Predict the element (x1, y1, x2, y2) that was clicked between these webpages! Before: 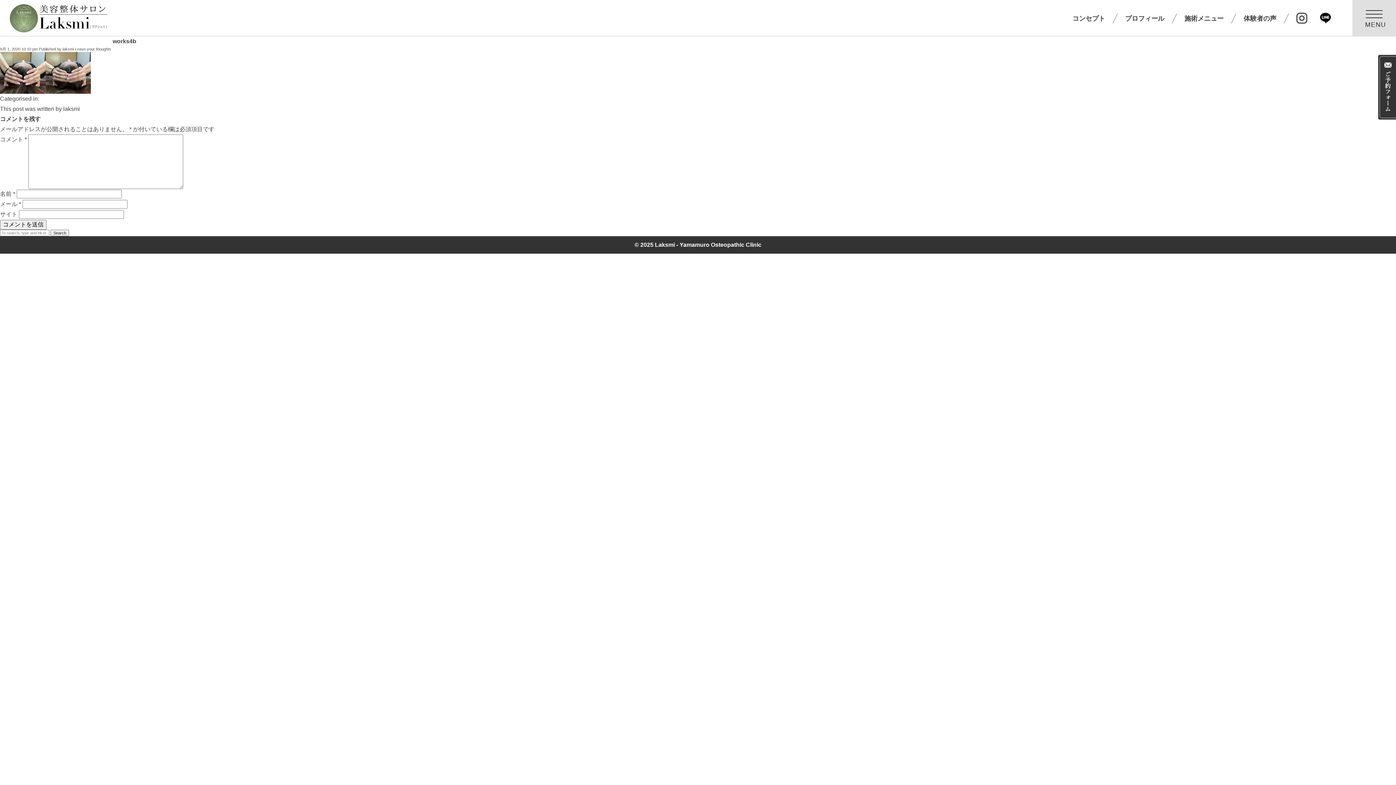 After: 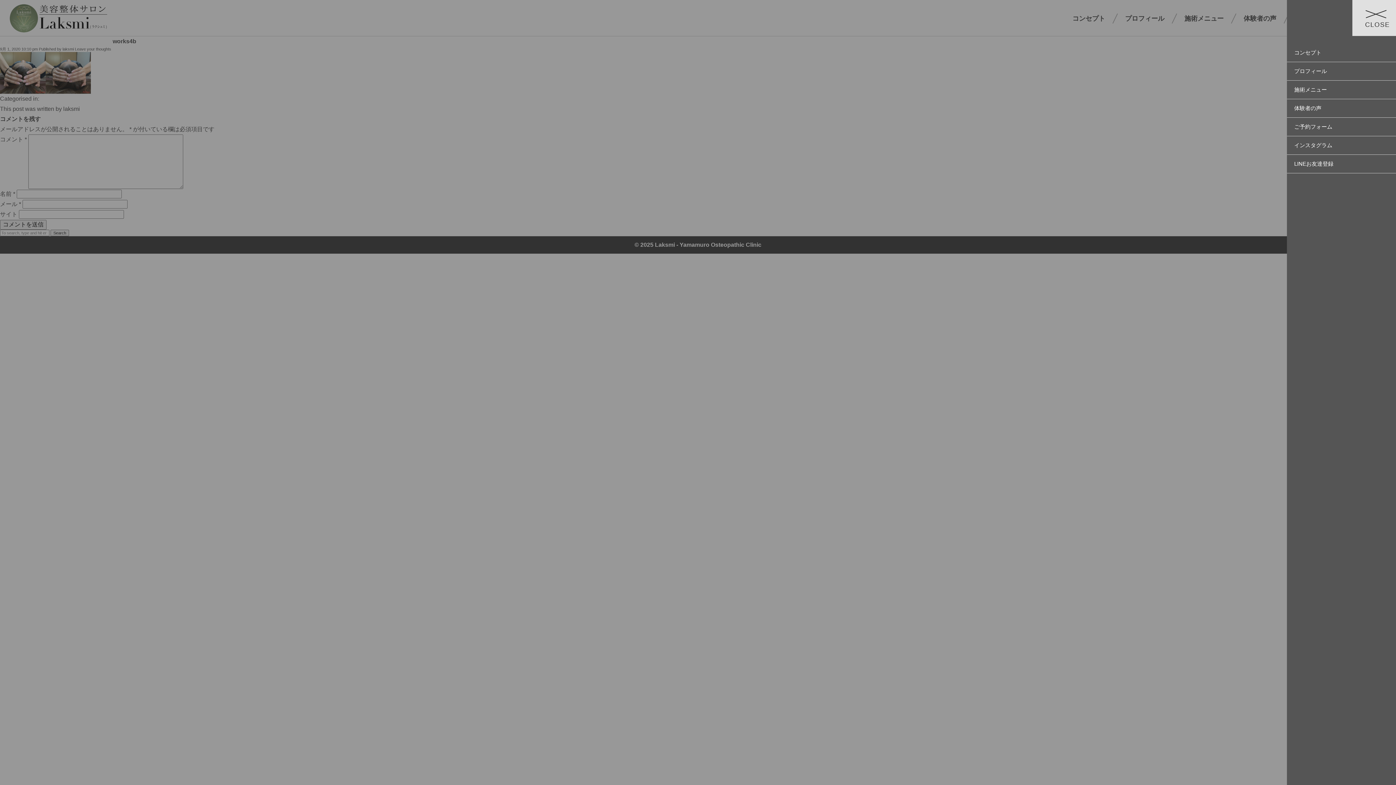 Action: bbox: (1352, 0, 1396, 36) label: MENU